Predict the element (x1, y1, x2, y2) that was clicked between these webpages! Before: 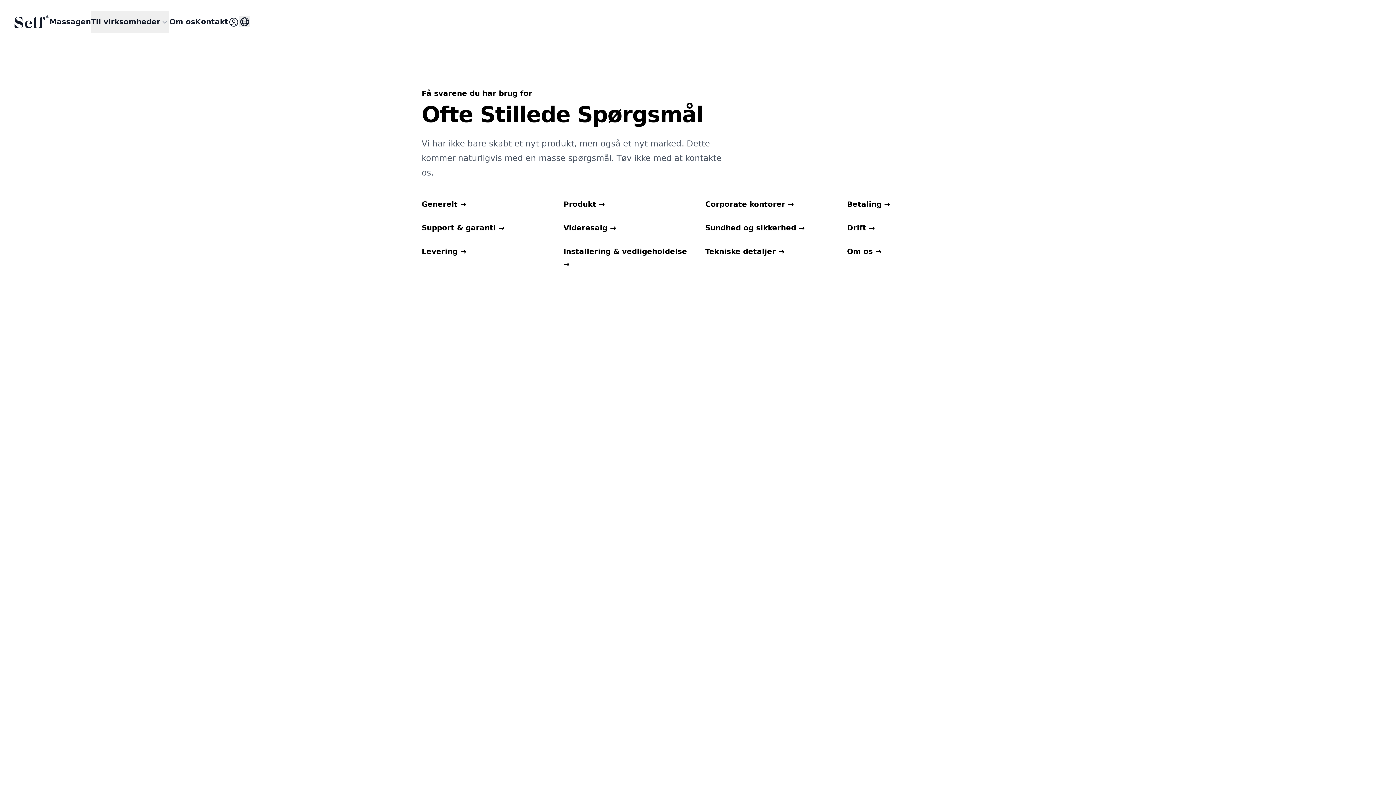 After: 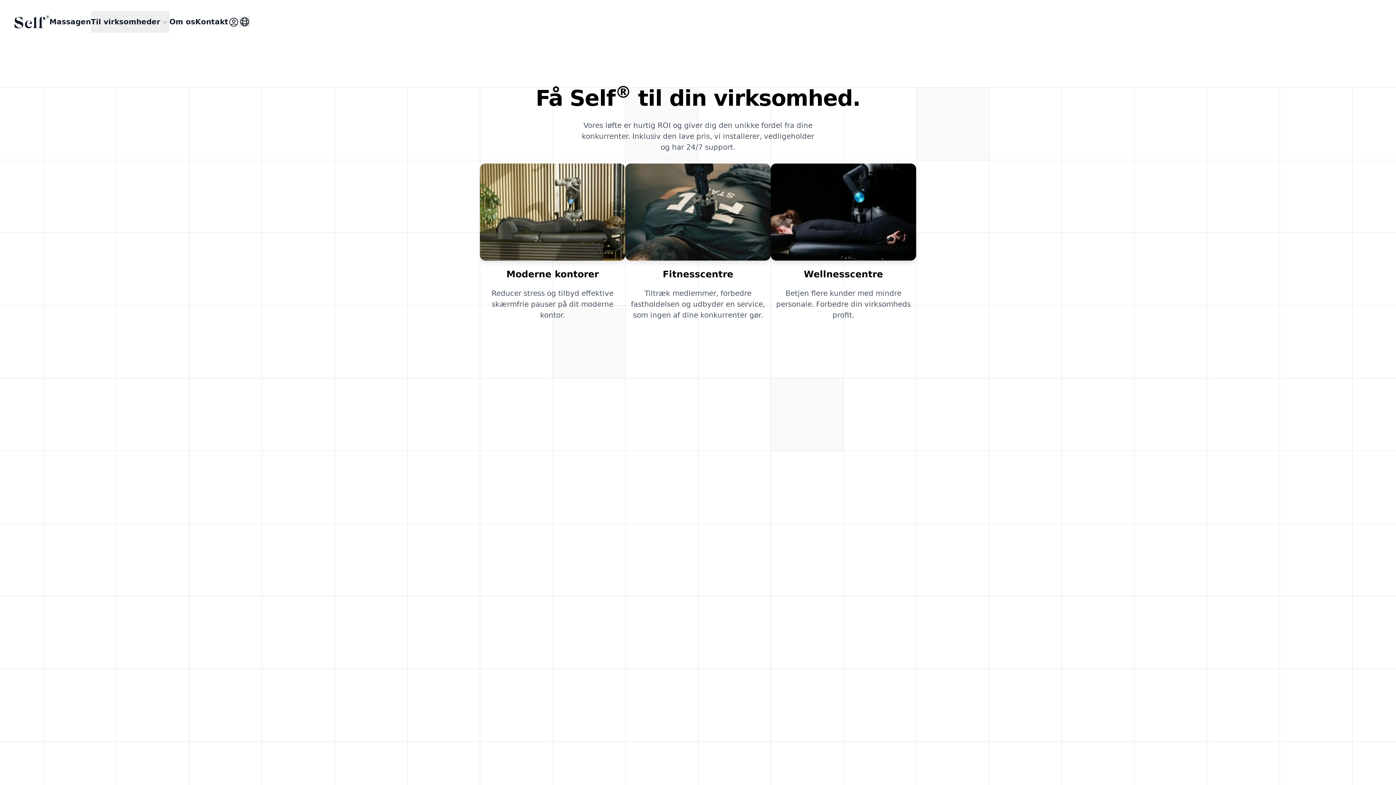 Action: bbox: (90, 10, 169, 32) label: Til virksomheder